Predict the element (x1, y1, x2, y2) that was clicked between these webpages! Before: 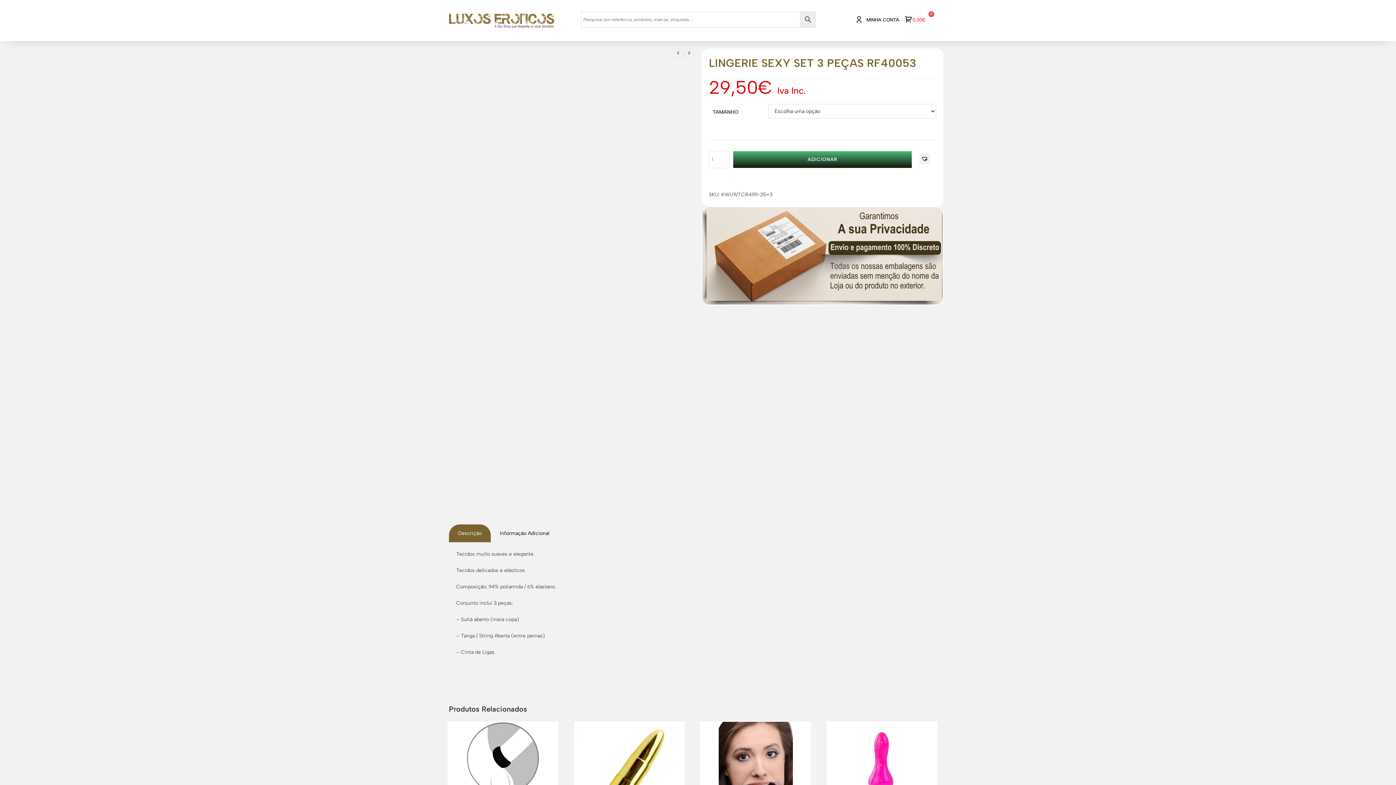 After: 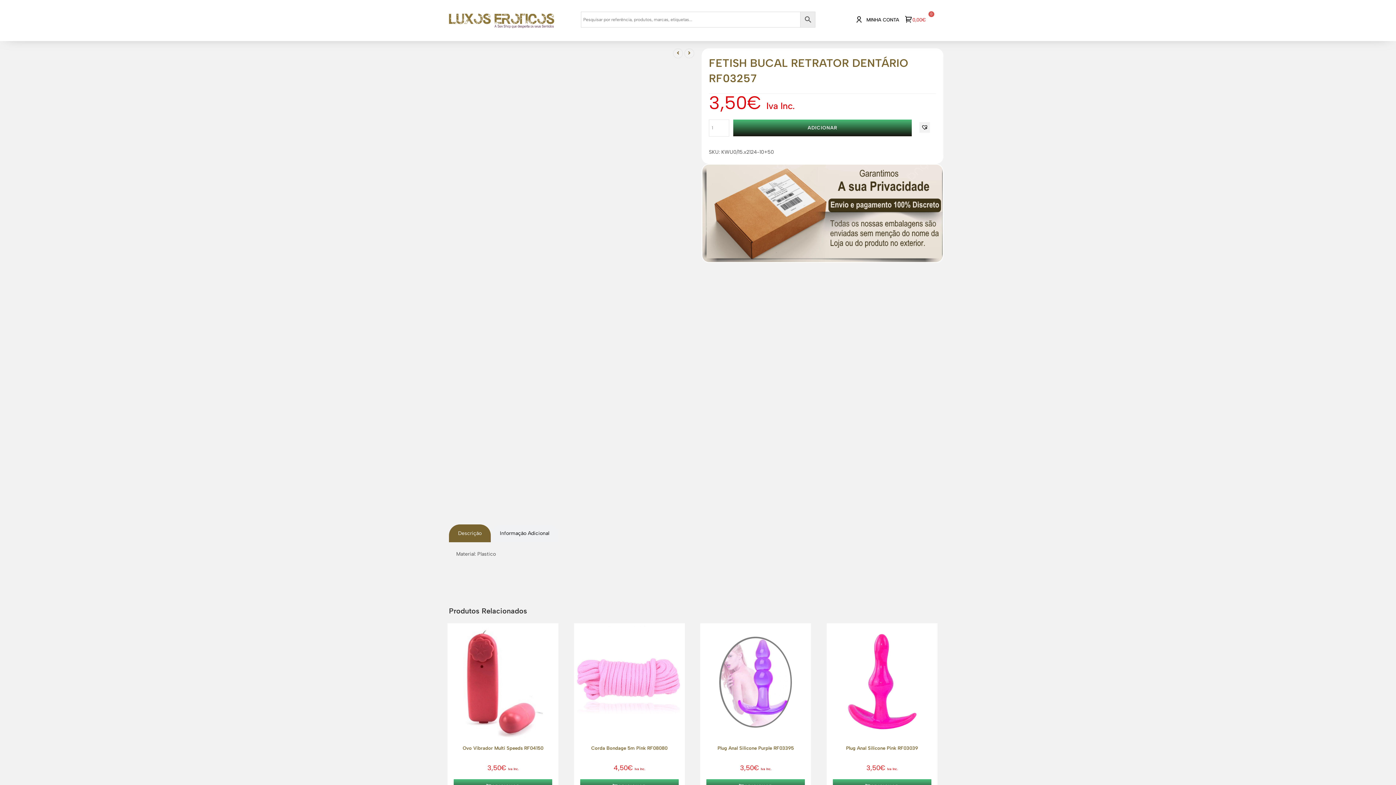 Action: bbox: (700, 776, 811, 782)